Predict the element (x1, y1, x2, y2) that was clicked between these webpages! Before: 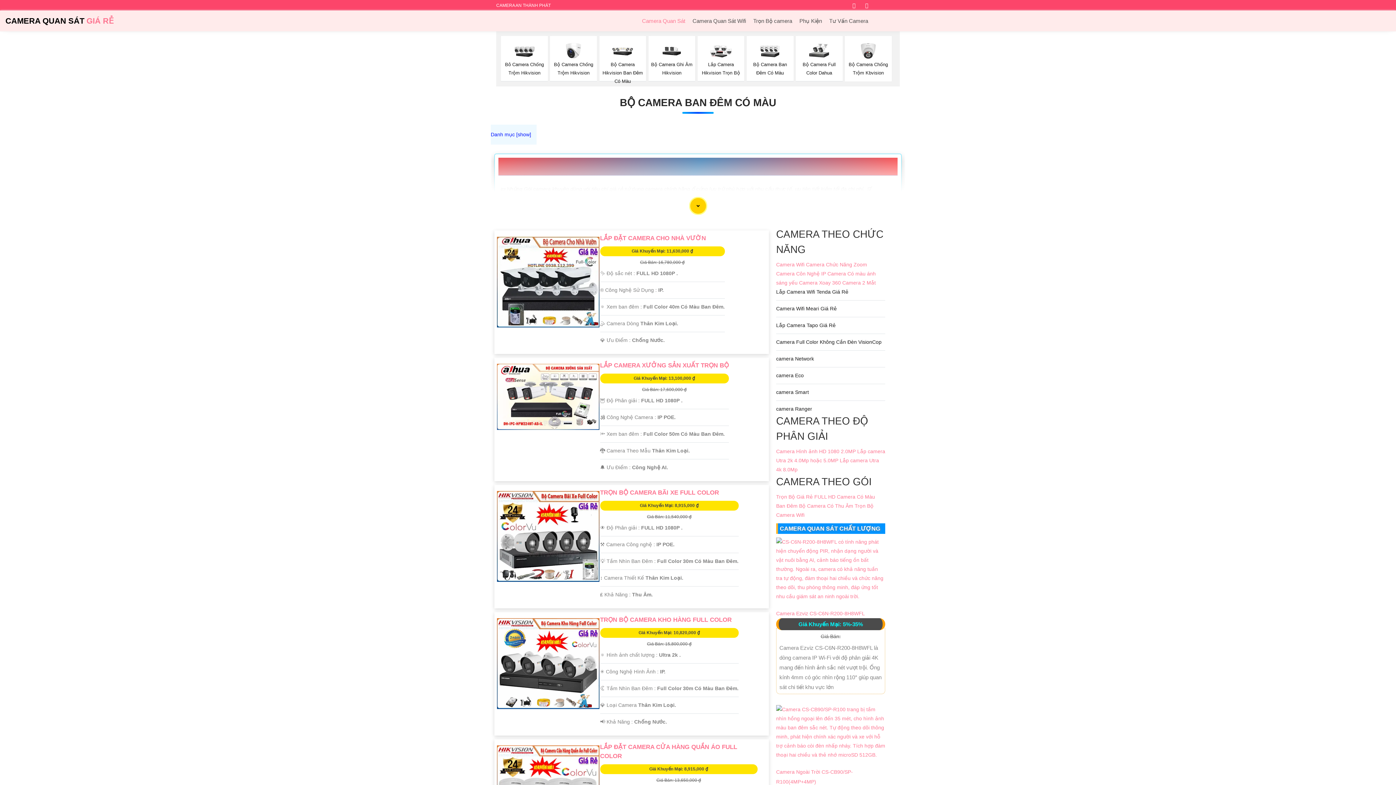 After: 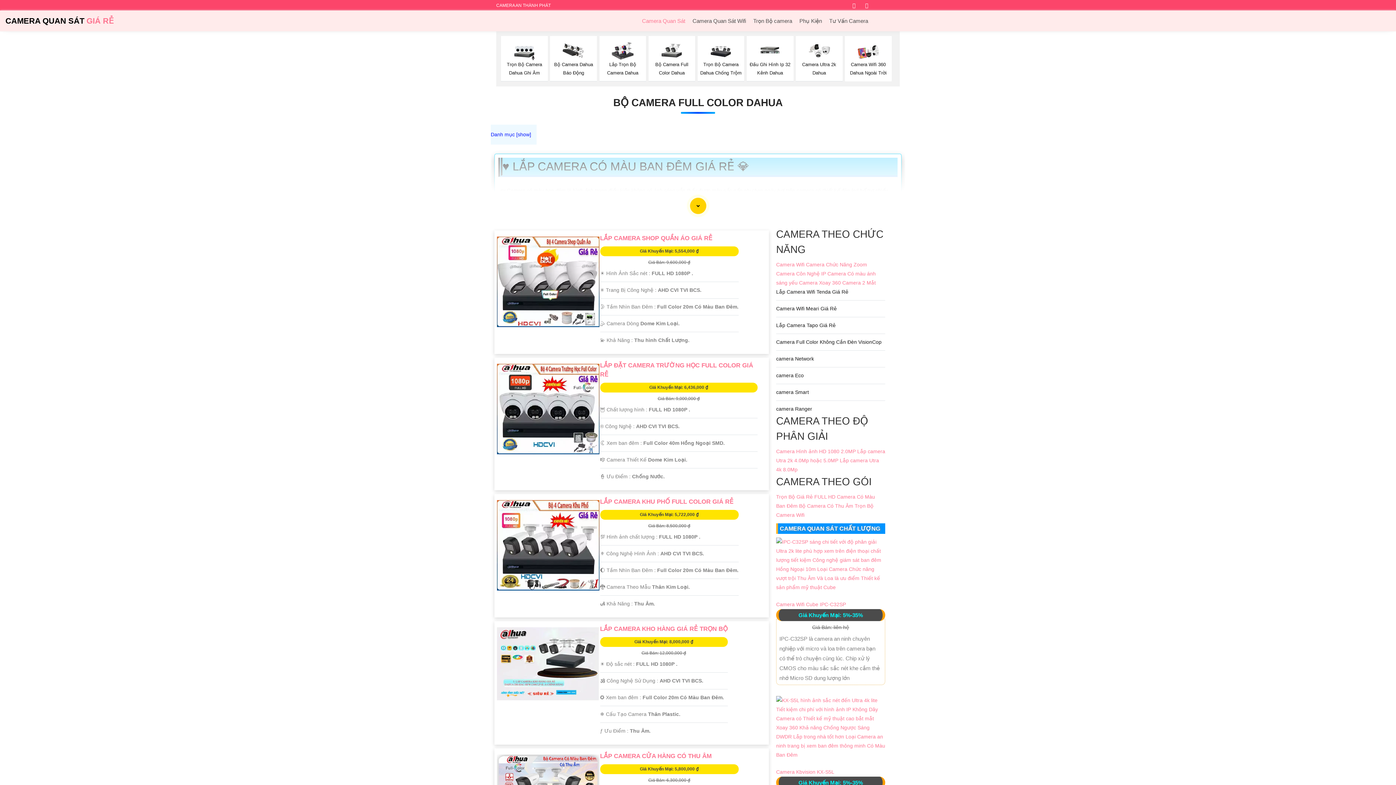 Action: bbox: (797, 41, 840, 76) label: Bộ Camera Full Color Dahua